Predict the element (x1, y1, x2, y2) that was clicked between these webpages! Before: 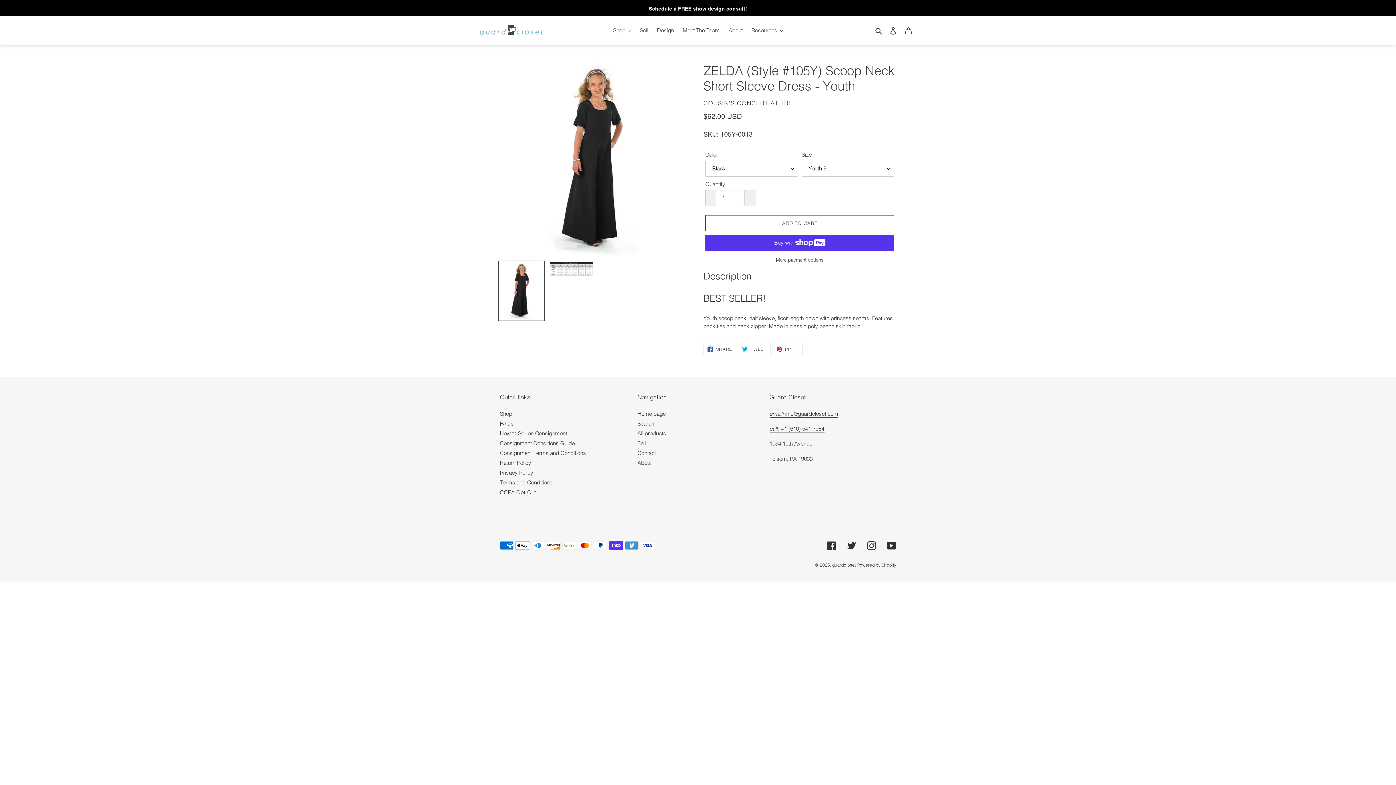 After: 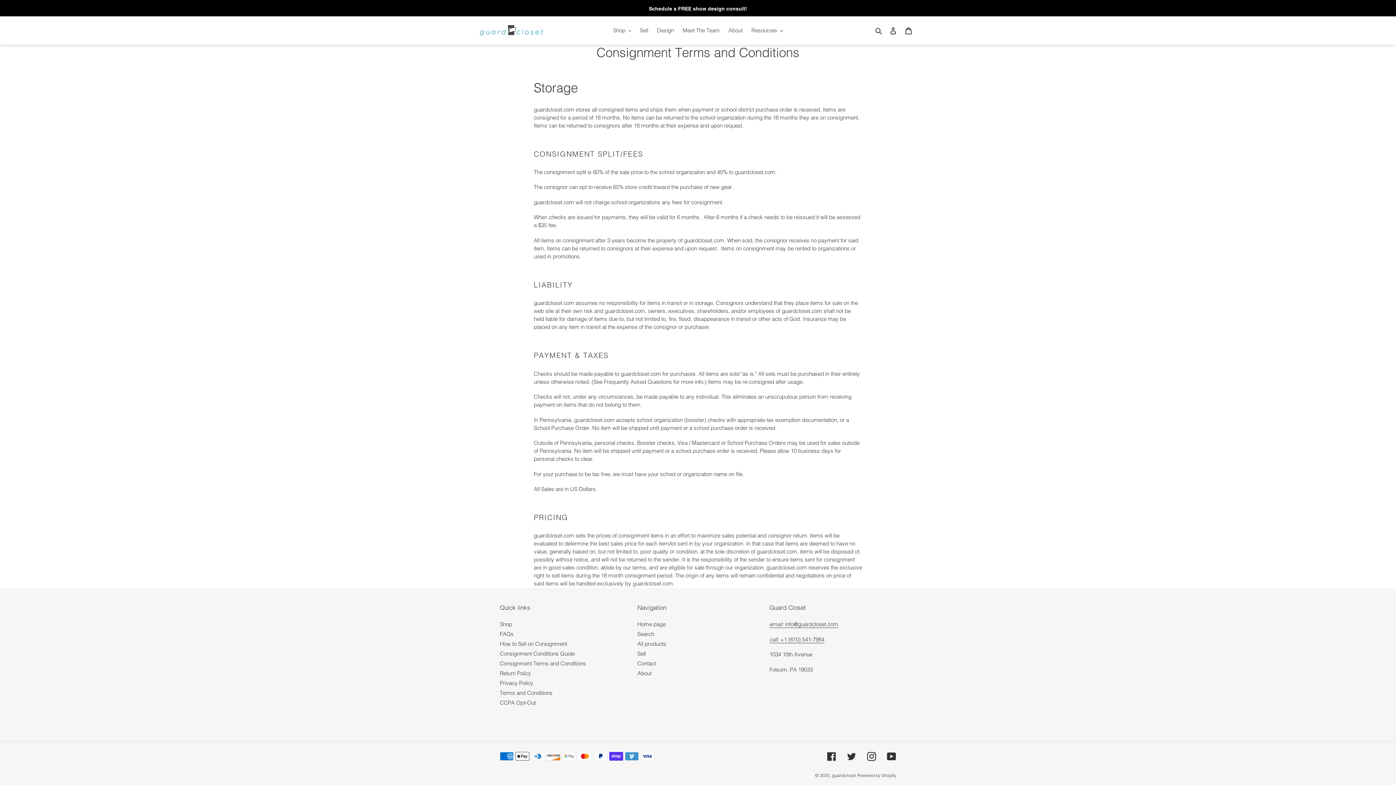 Action: label: Consignment Terms and Conditions bbox: (500, 449, 586, 456)